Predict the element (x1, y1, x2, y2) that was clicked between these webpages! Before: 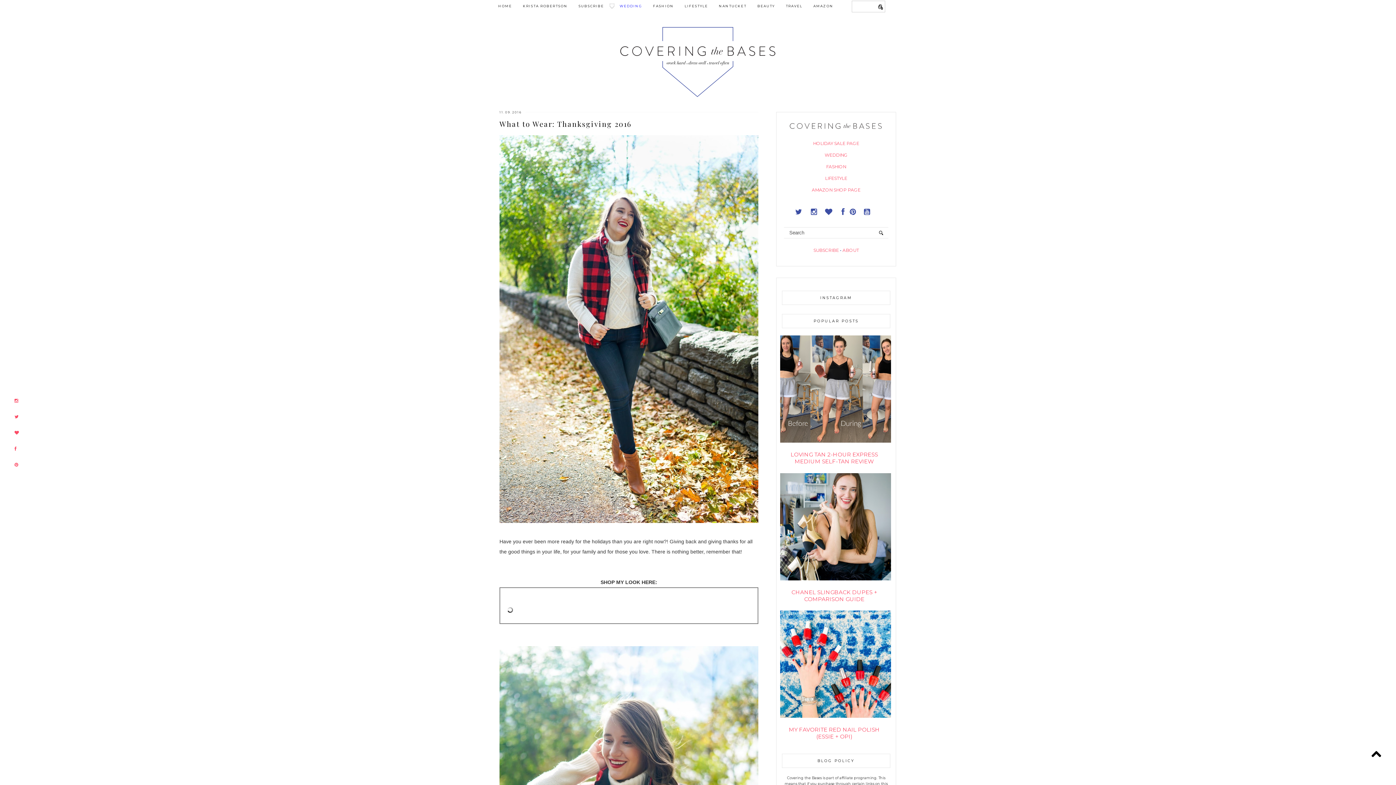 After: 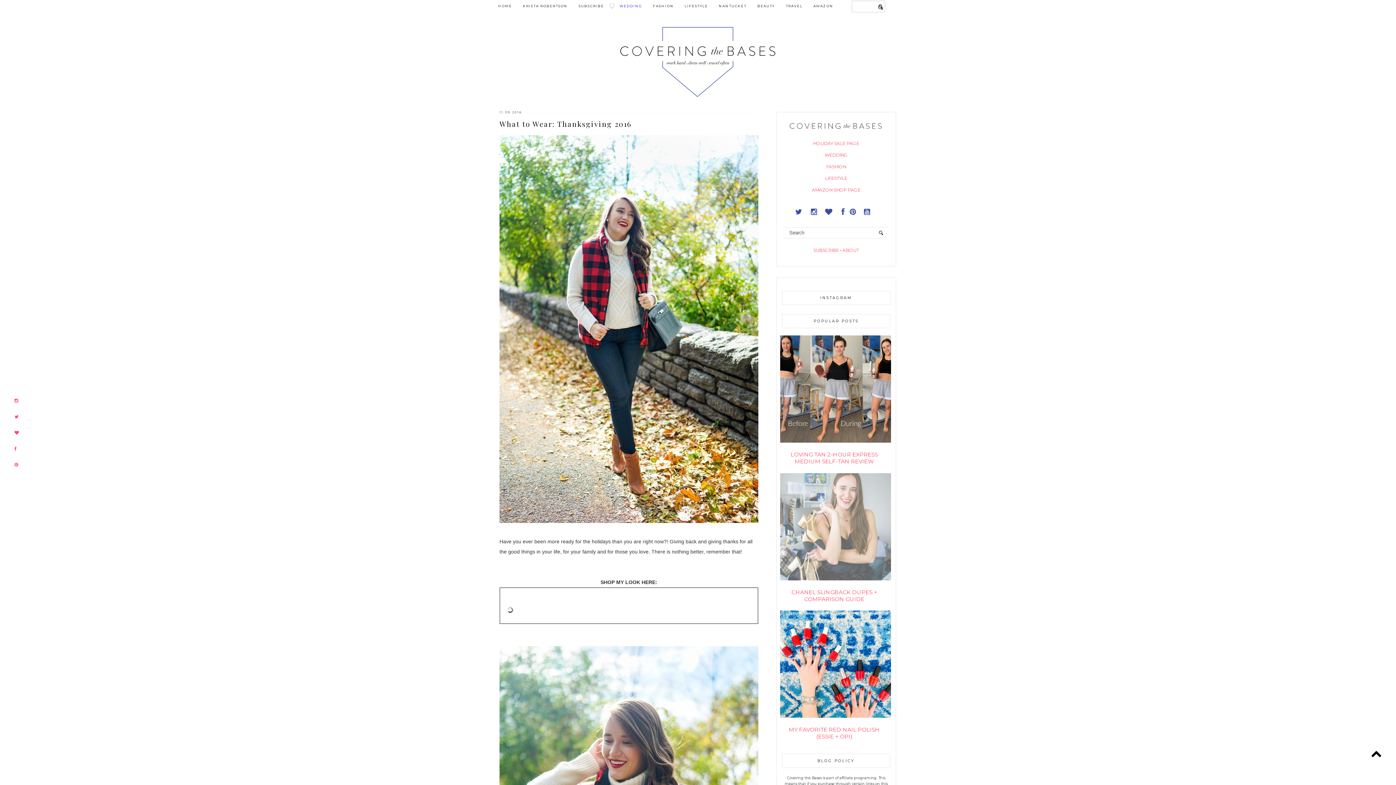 Action: bbox: (780, 473, 891, 587)